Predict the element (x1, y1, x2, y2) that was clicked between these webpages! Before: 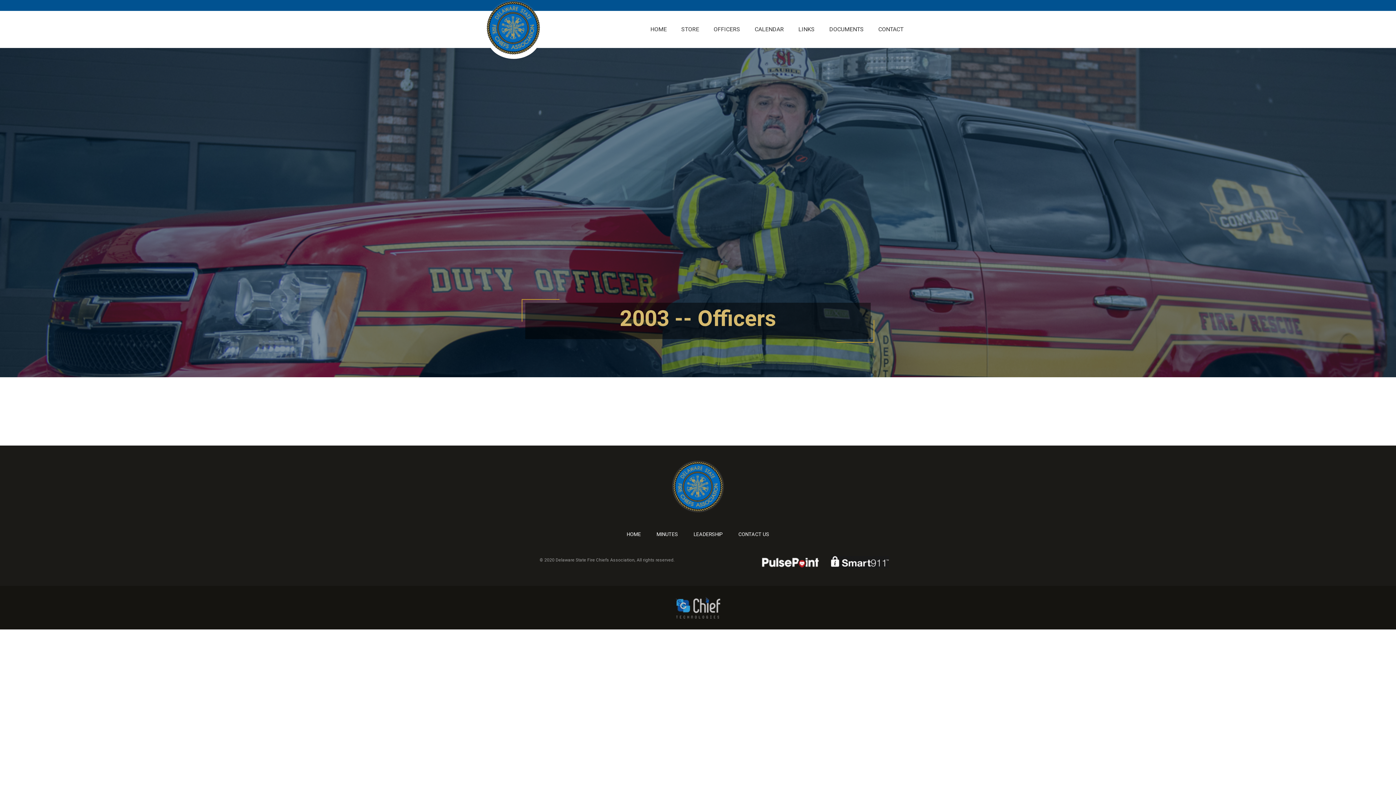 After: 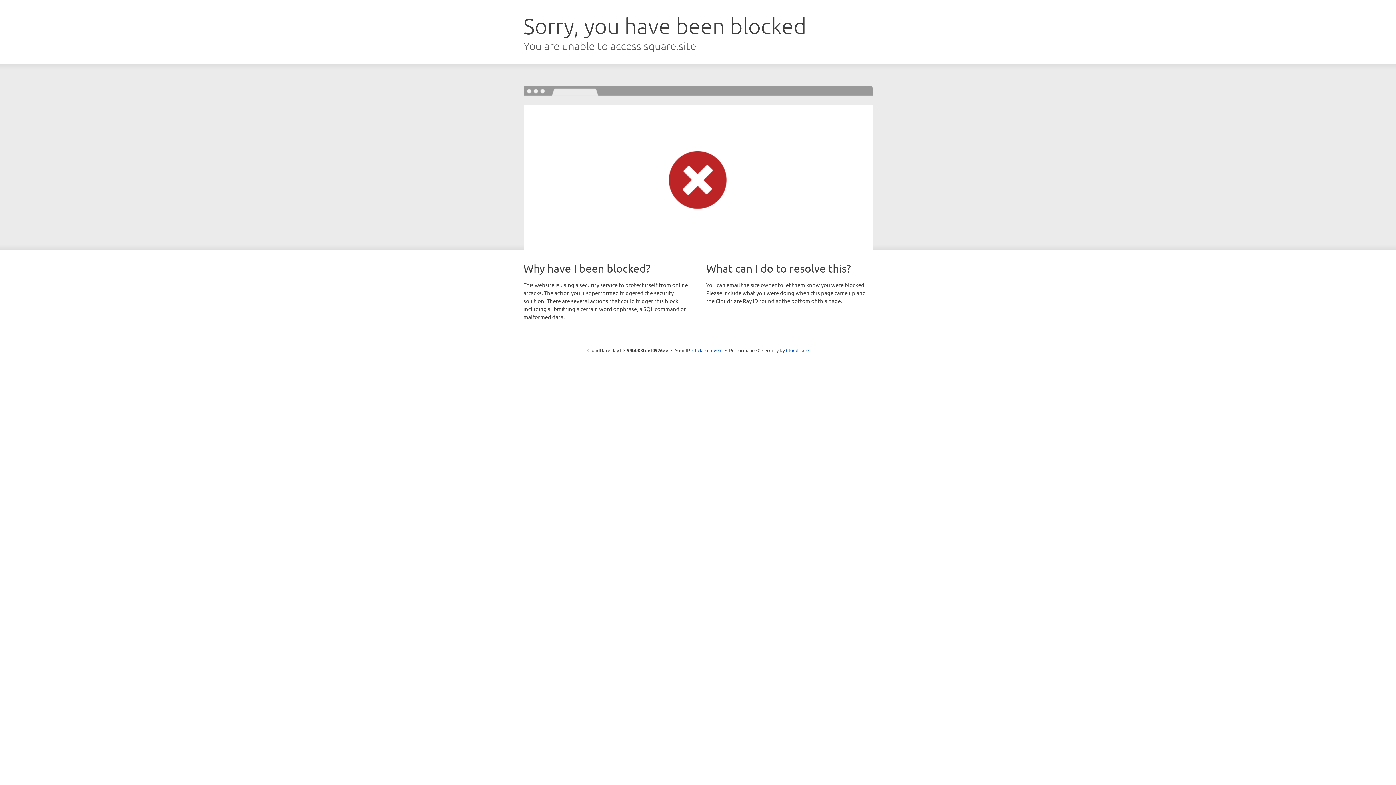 Action: label: STORE bbox: (674, 10, 706, 48)